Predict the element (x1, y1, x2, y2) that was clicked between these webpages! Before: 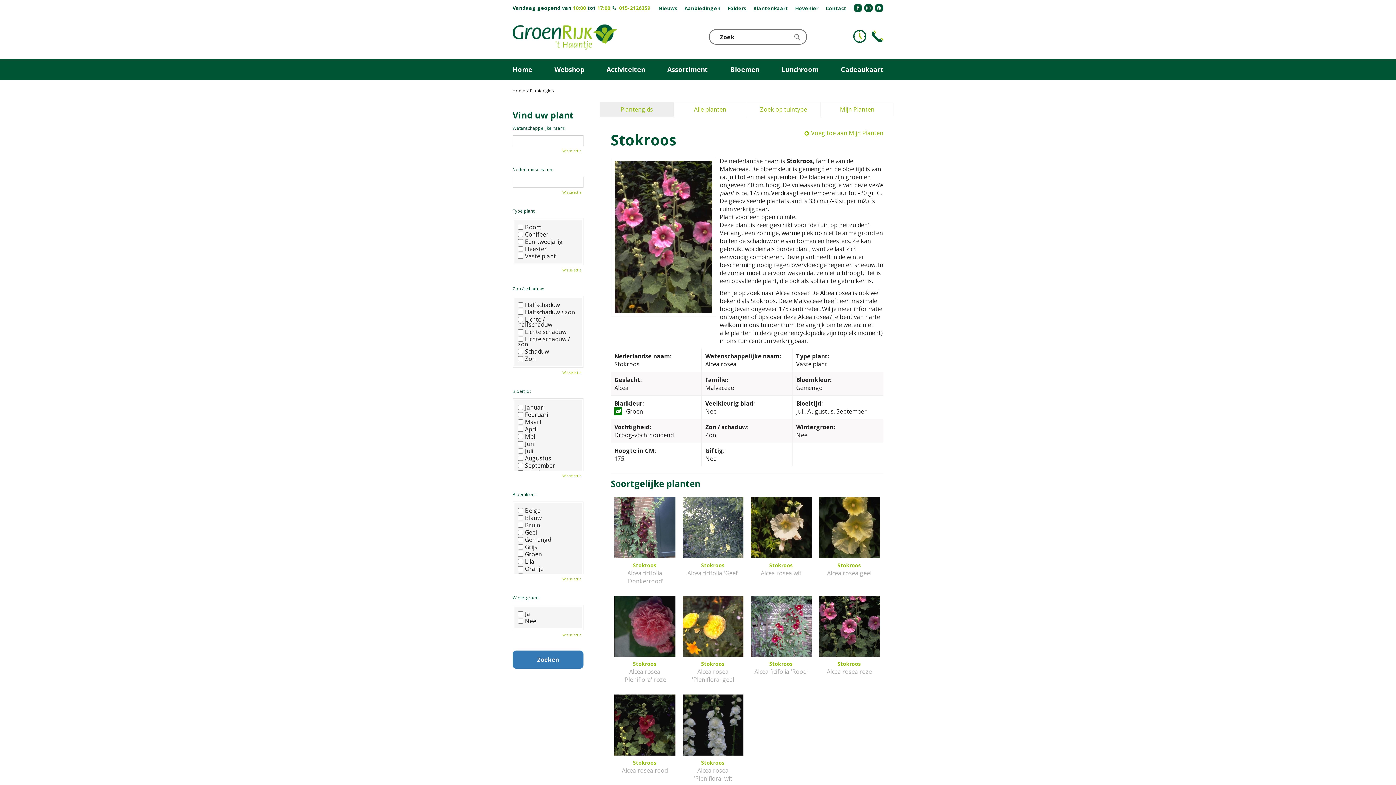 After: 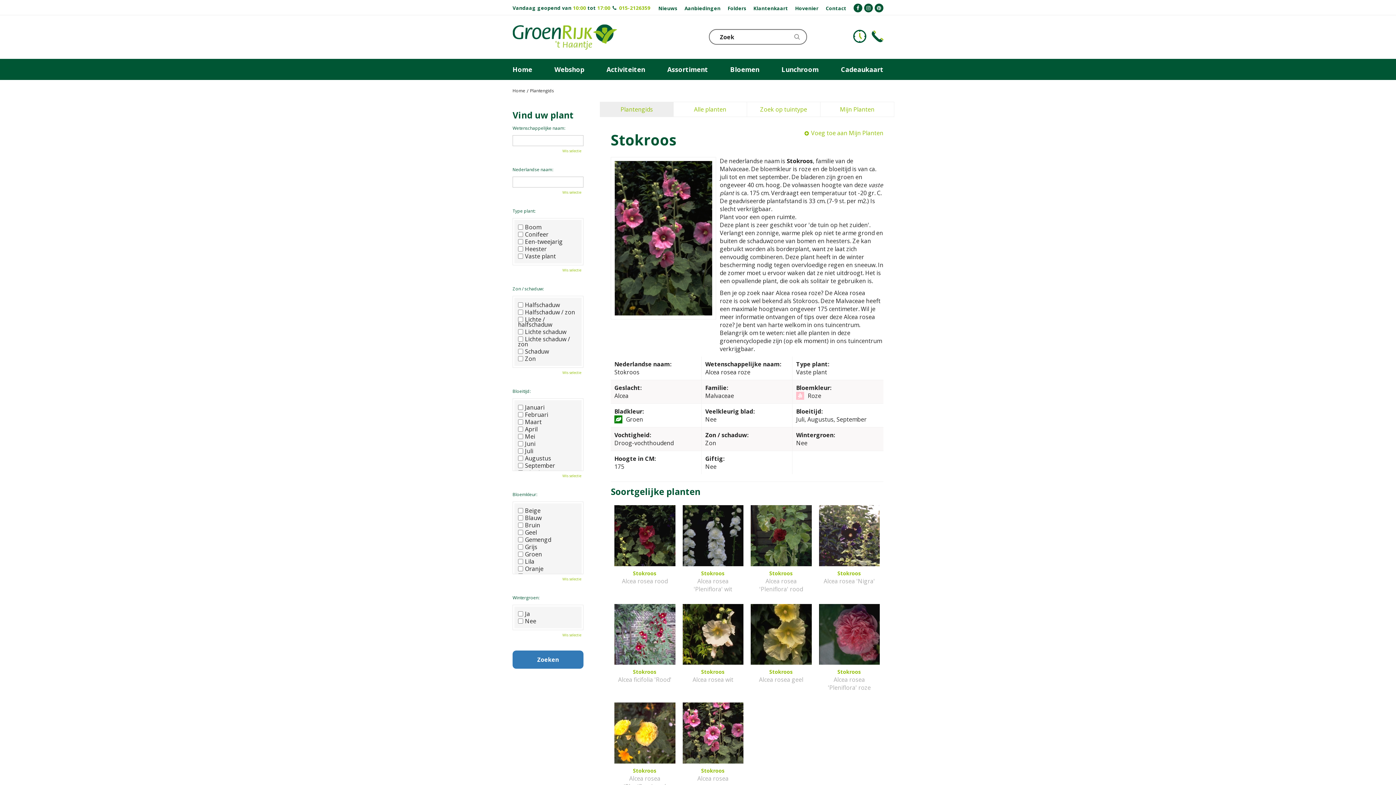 Action: bbox: (819, 596, 880, 679) label: Stokroos
Alcea rosea roze